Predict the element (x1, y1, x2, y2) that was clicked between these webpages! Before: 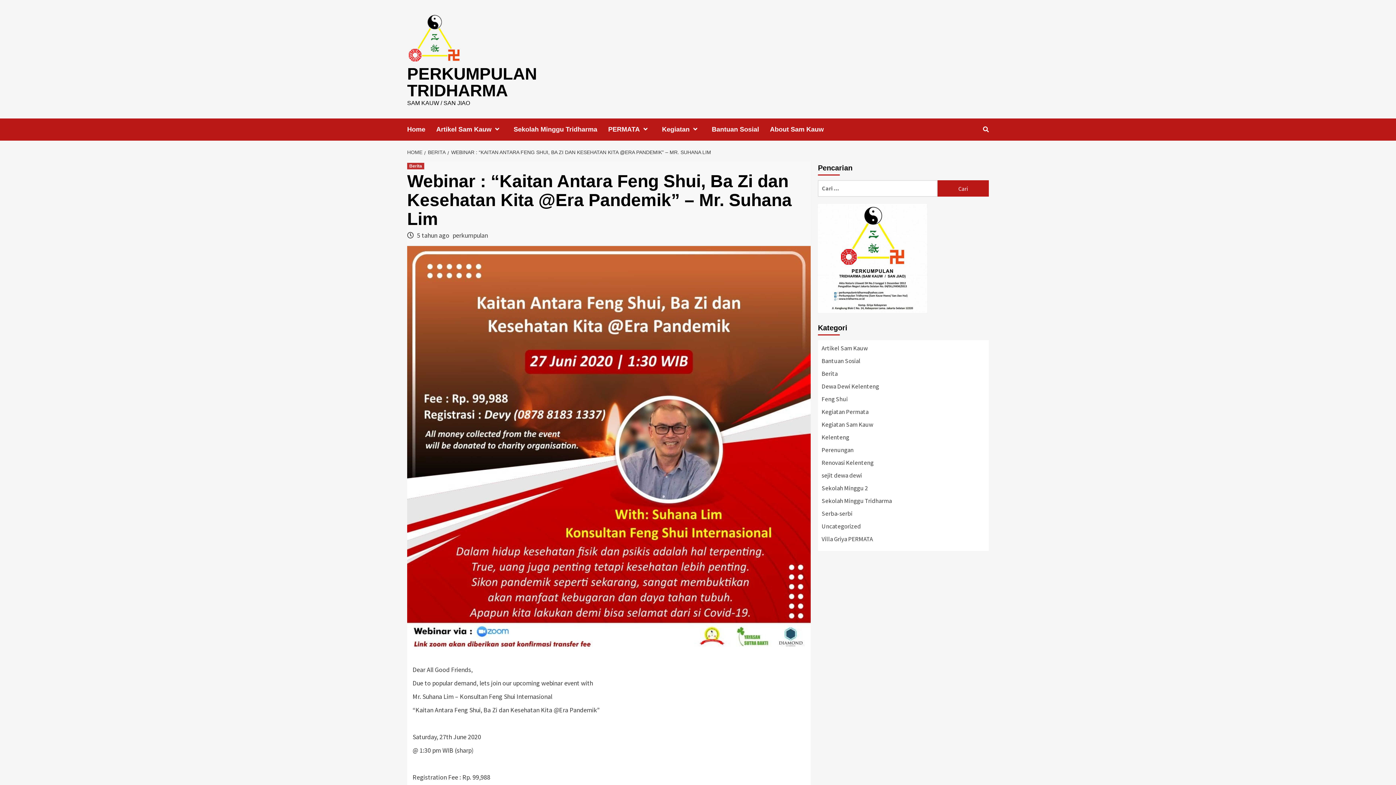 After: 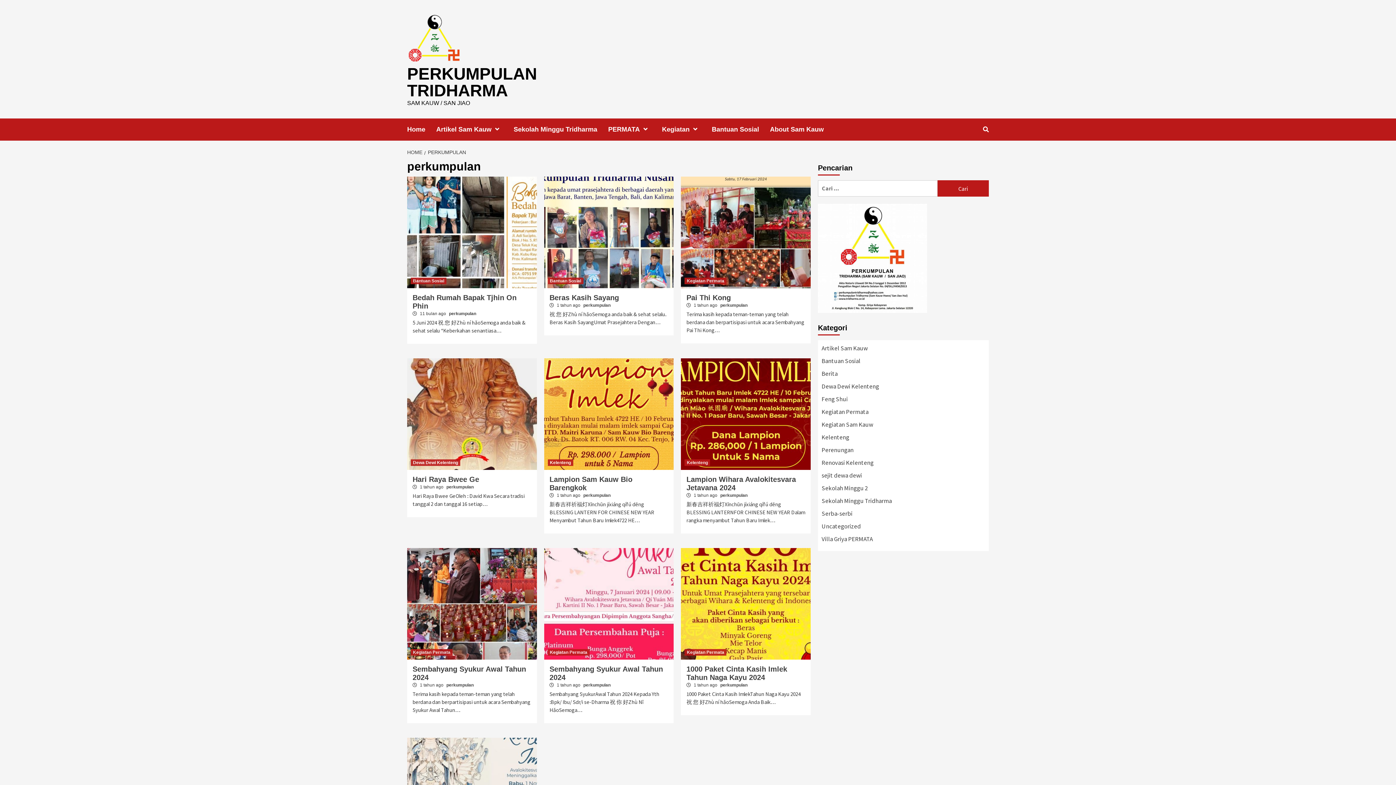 Action: label: perkumpulan bbox: (452, 231, 488, 239)